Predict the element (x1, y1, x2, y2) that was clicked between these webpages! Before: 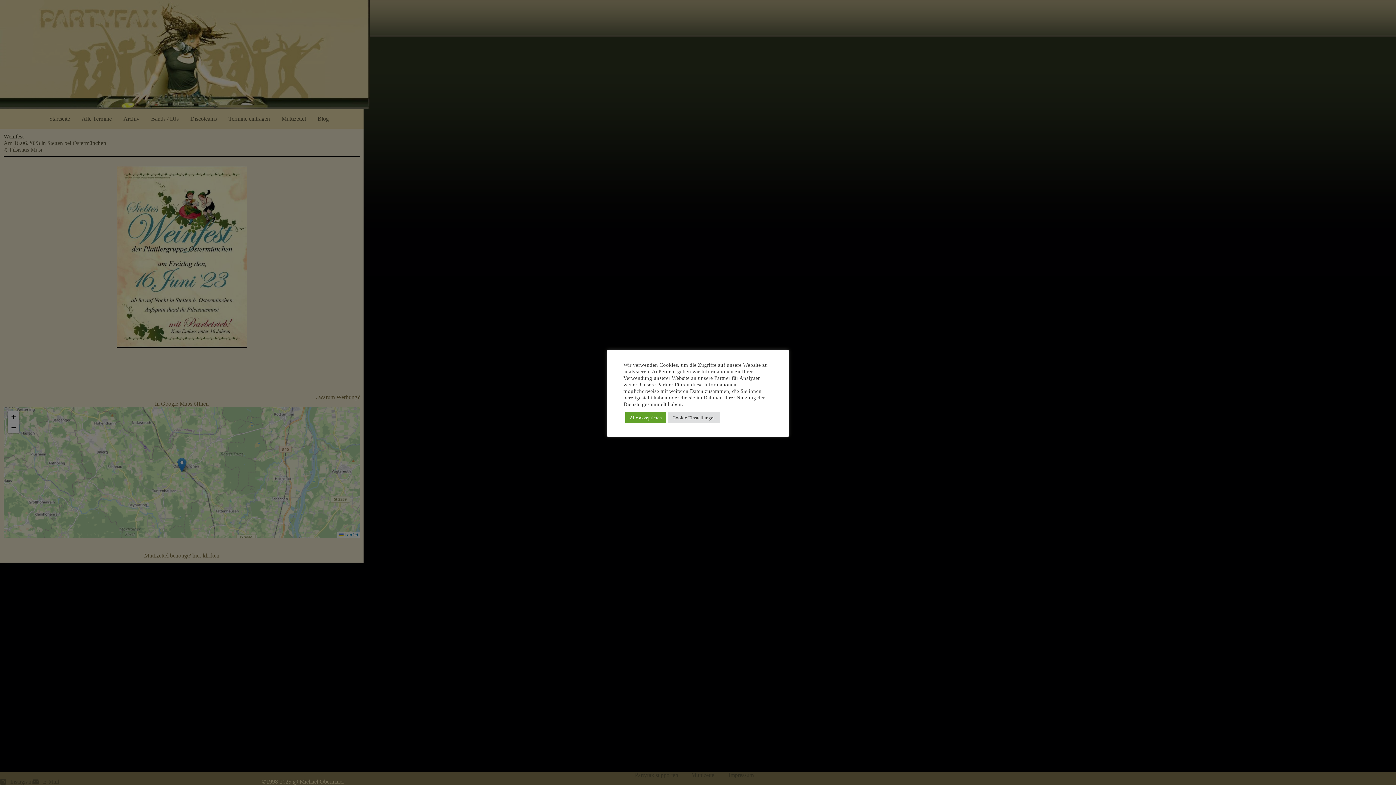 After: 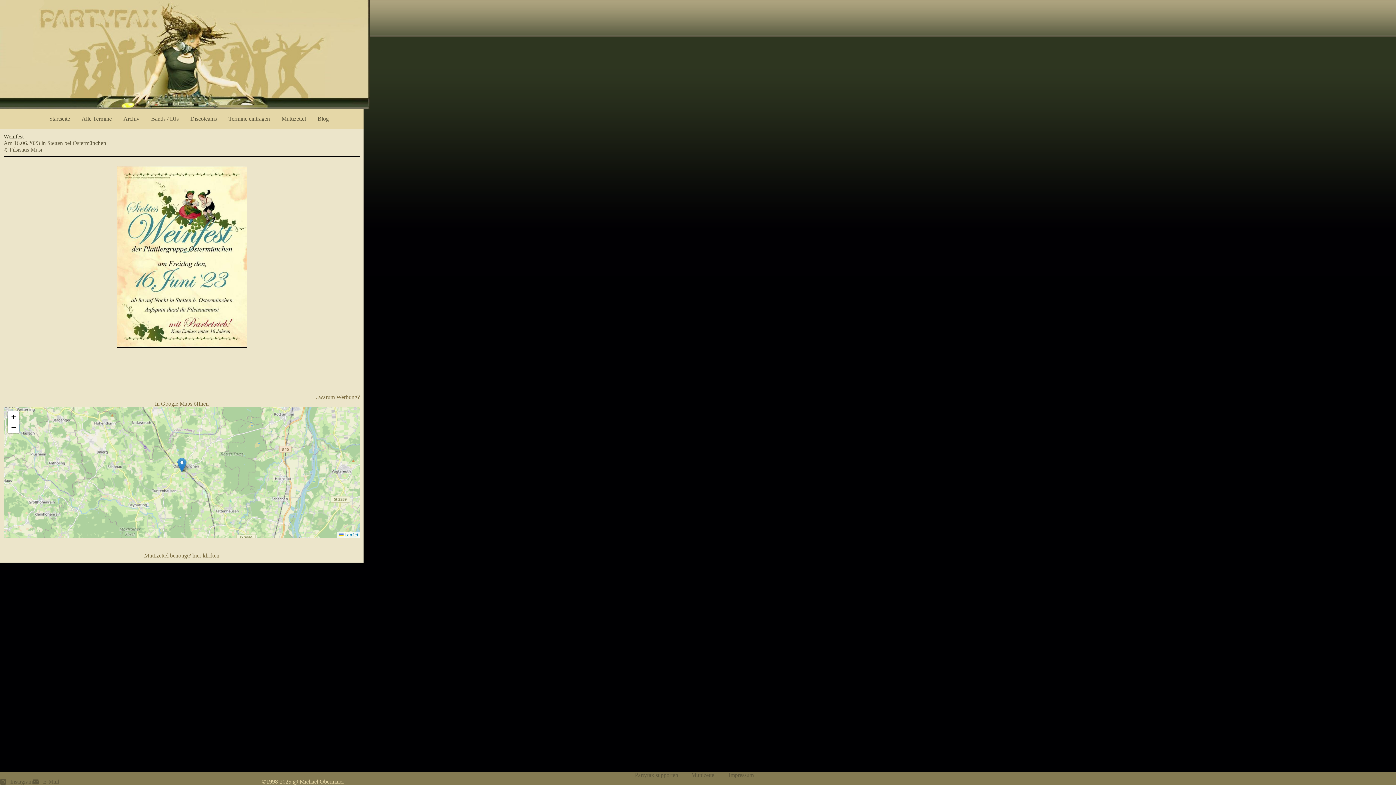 Action: bbox: (625, 412, 666, 423) label: Alle akzeptieren